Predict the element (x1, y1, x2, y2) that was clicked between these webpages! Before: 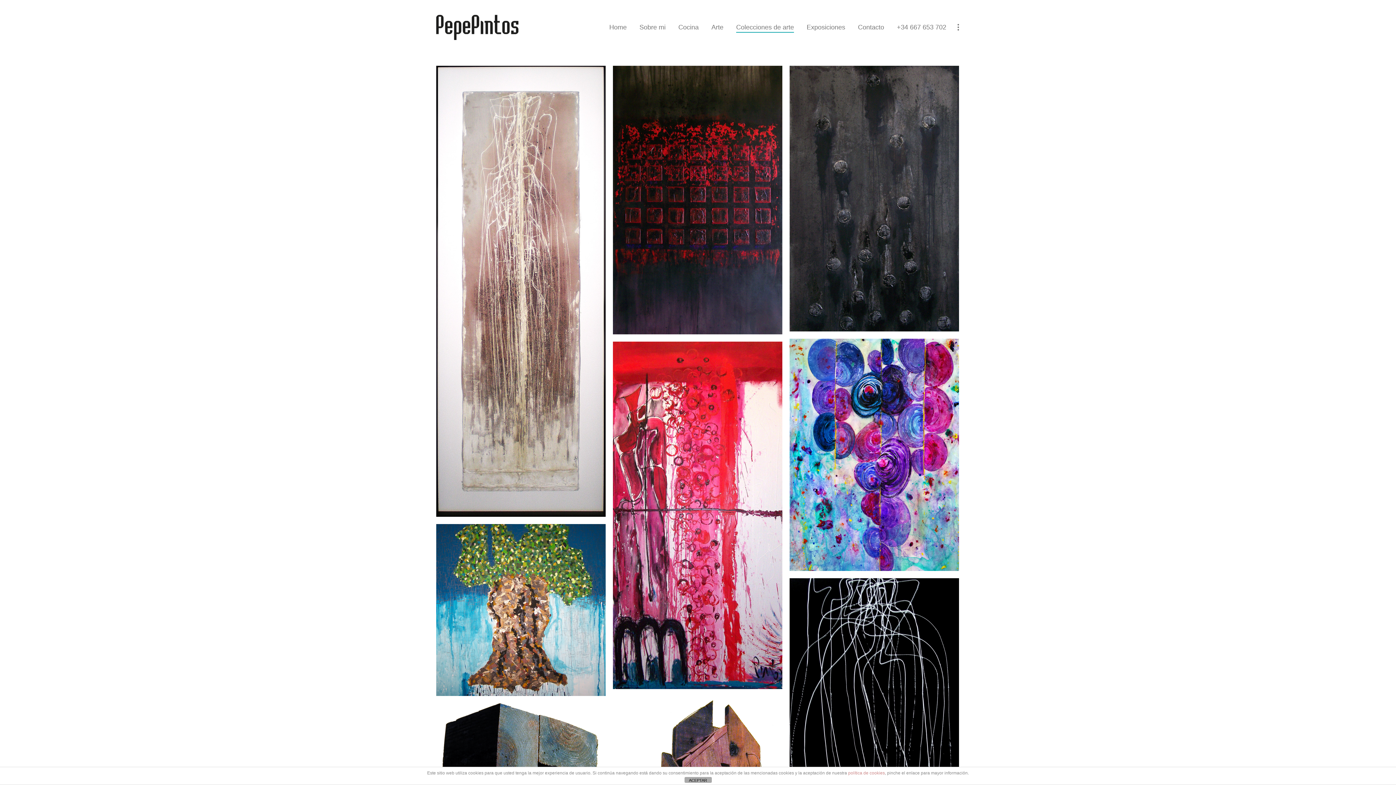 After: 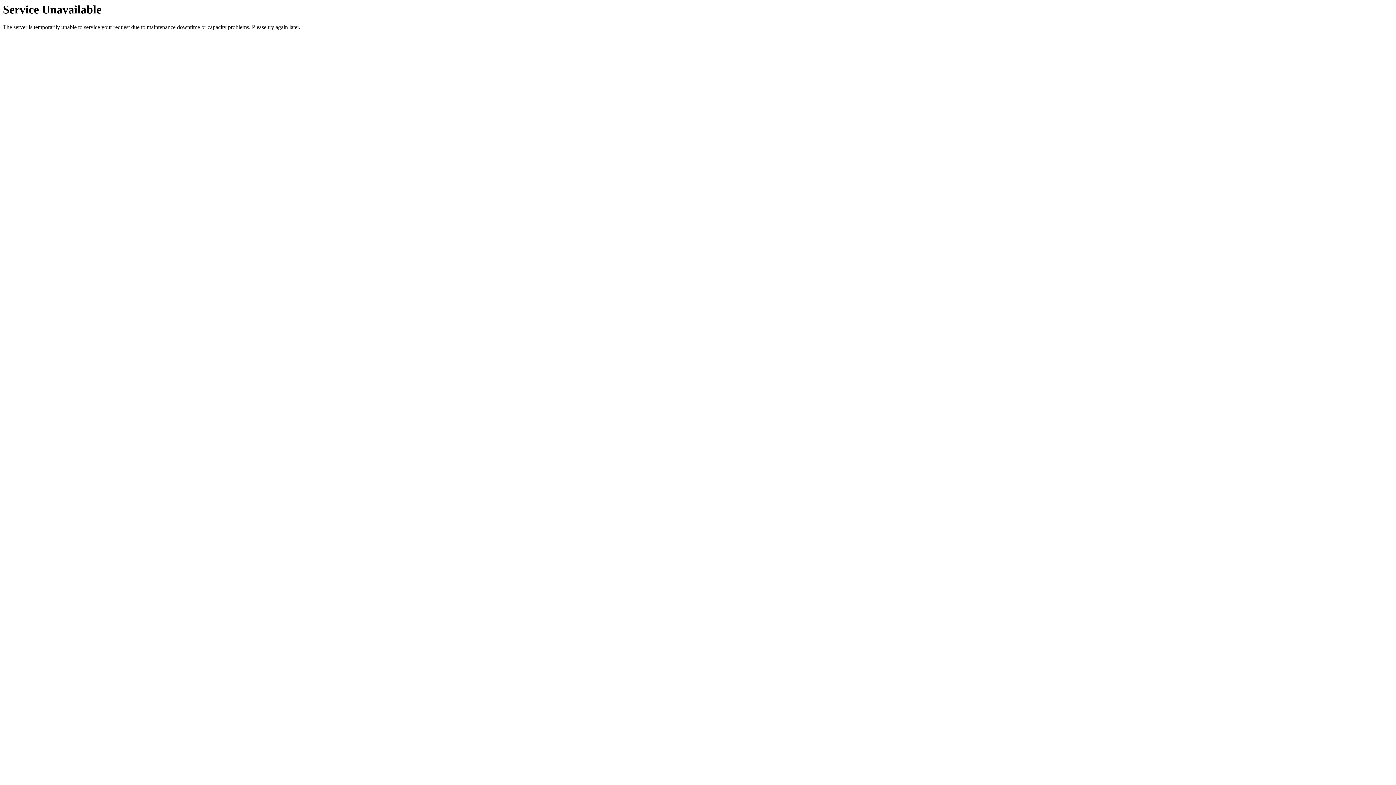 Action: bbox: (848, 771, 885, 775) label: política de cookies